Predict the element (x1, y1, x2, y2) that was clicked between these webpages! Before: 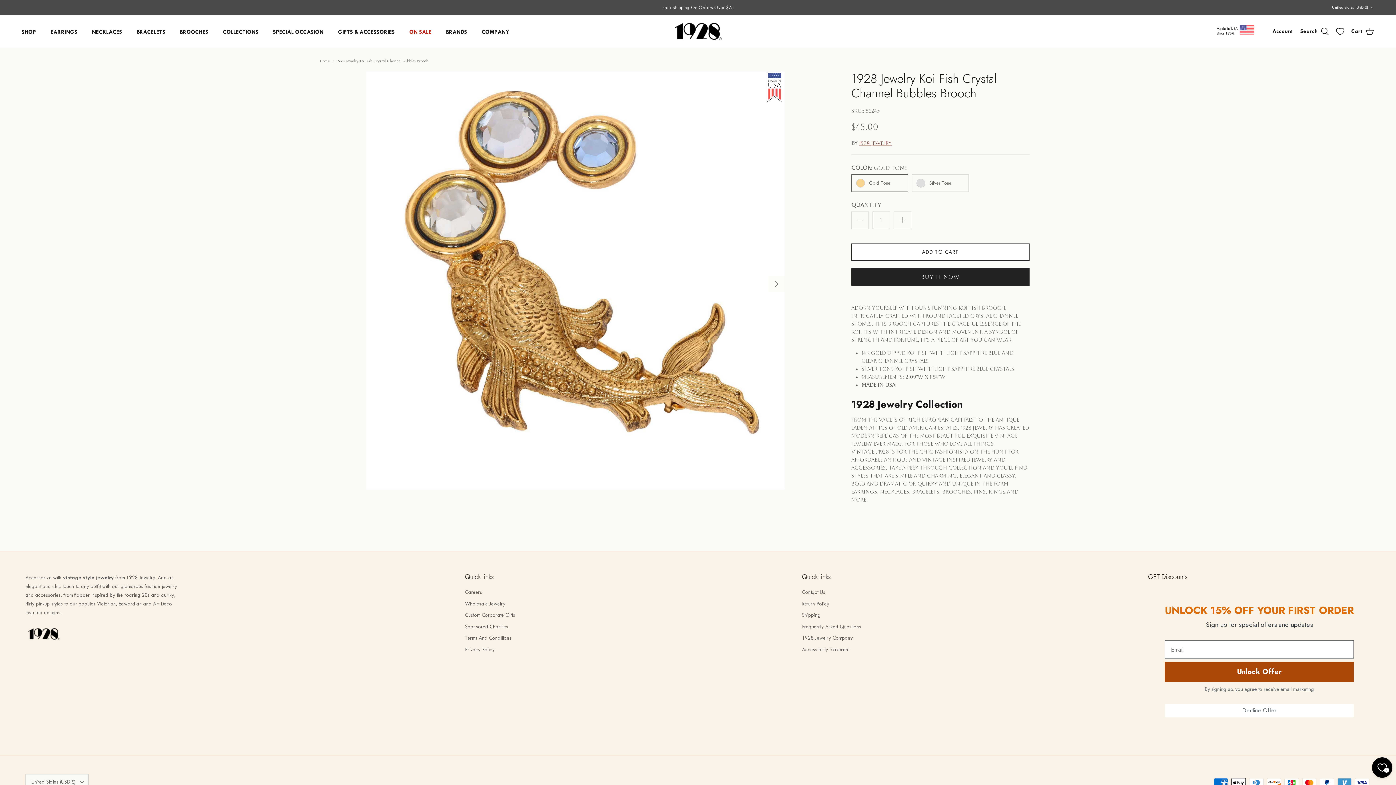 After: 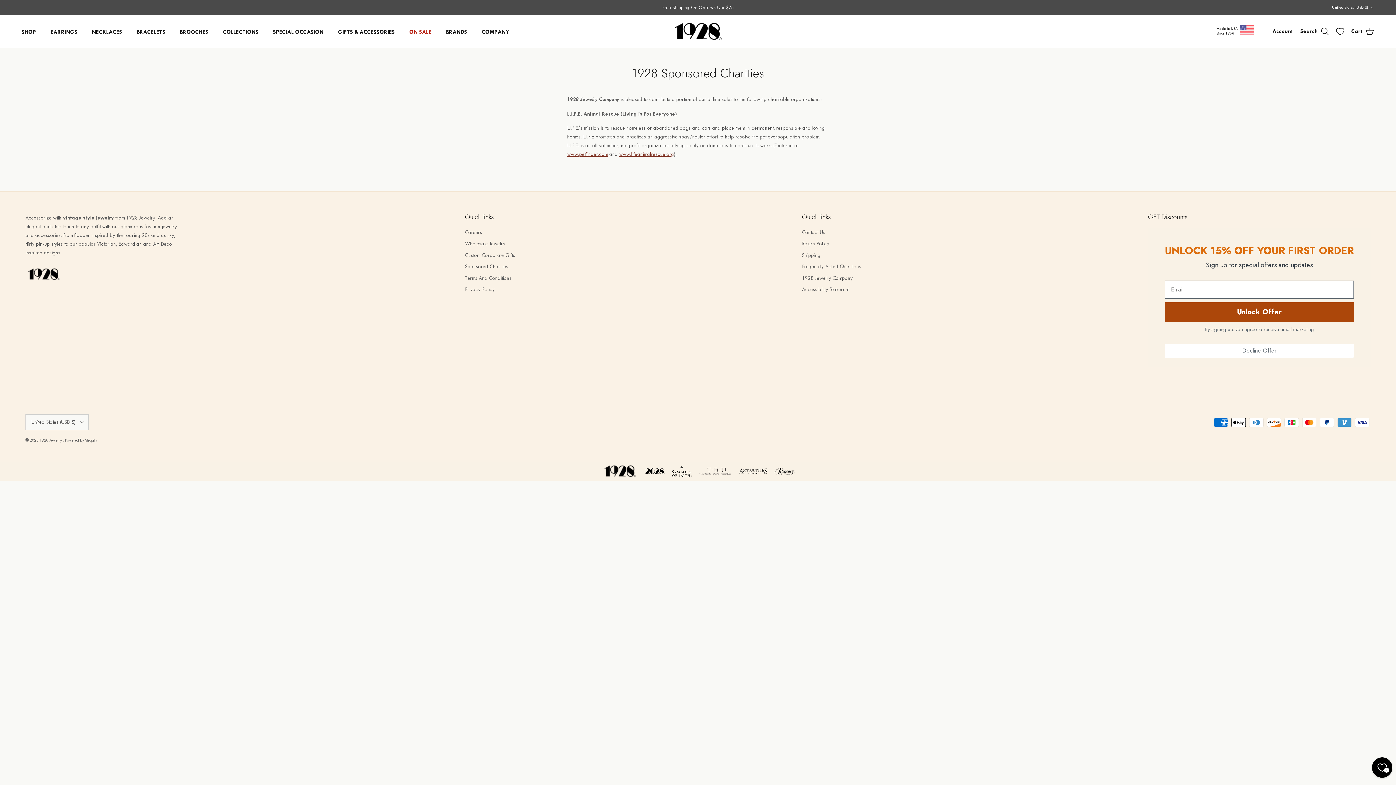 Action: bbox: (465, 624, 508, 629) label: Sponsored Charities